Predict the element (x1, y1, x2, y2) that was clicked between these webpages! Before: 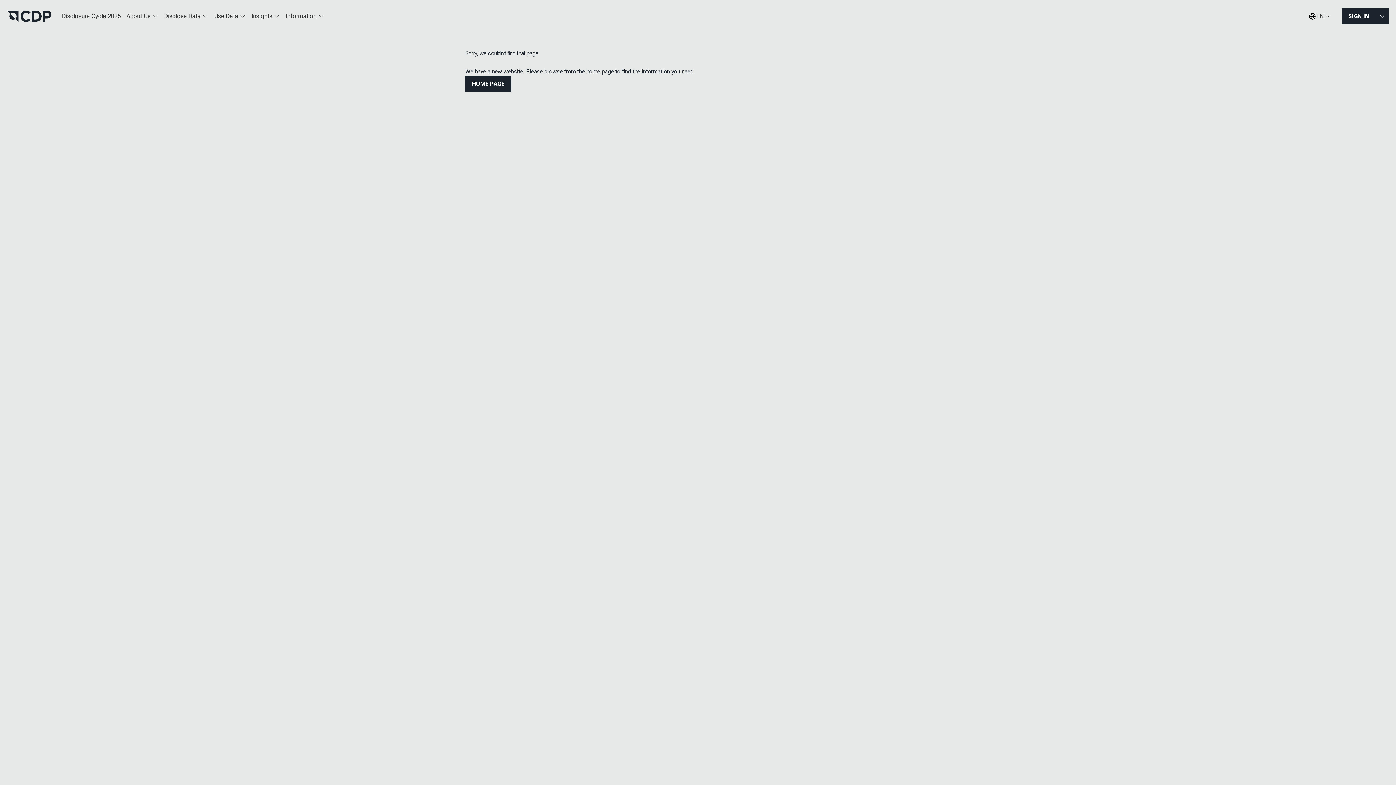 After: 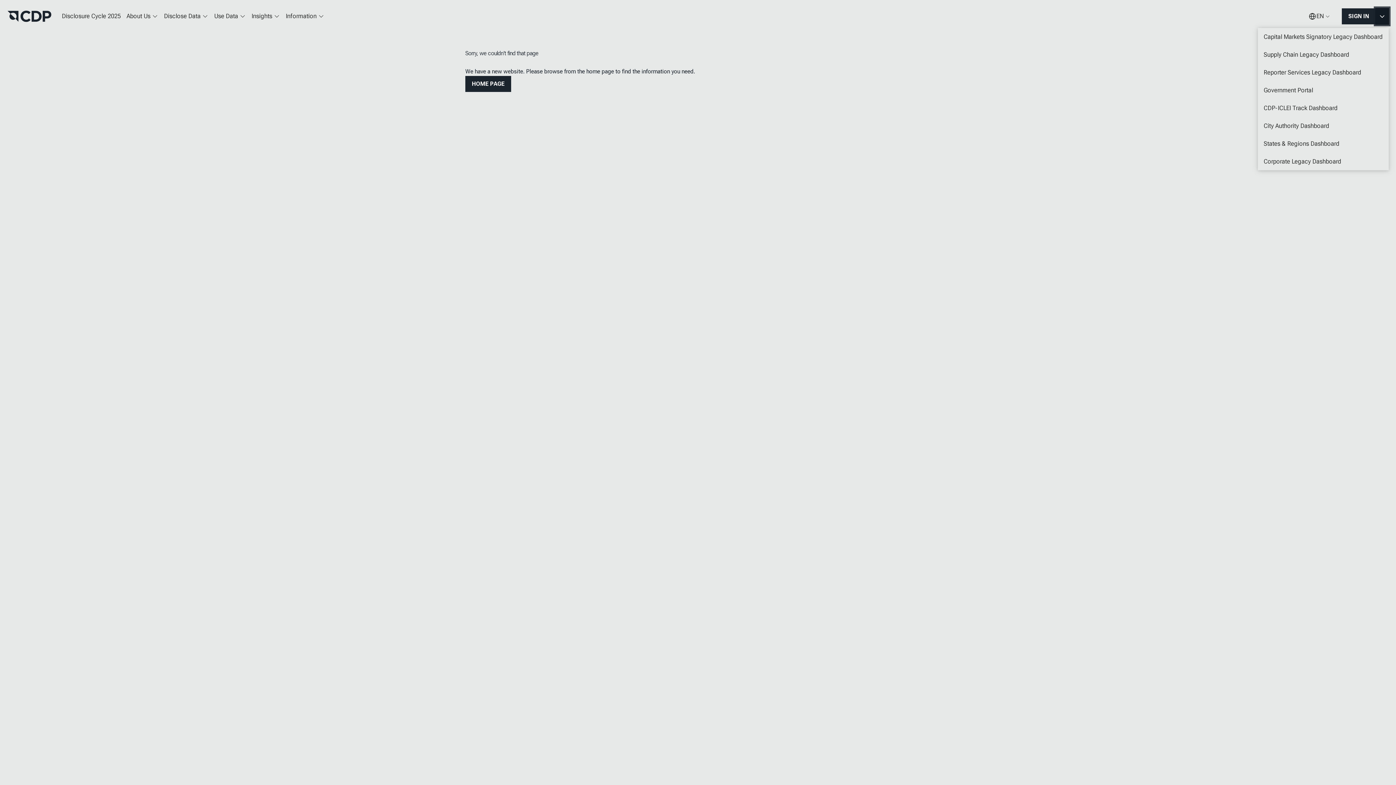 Action: bbox: (1376, 8, 1389, 24) label: MORE